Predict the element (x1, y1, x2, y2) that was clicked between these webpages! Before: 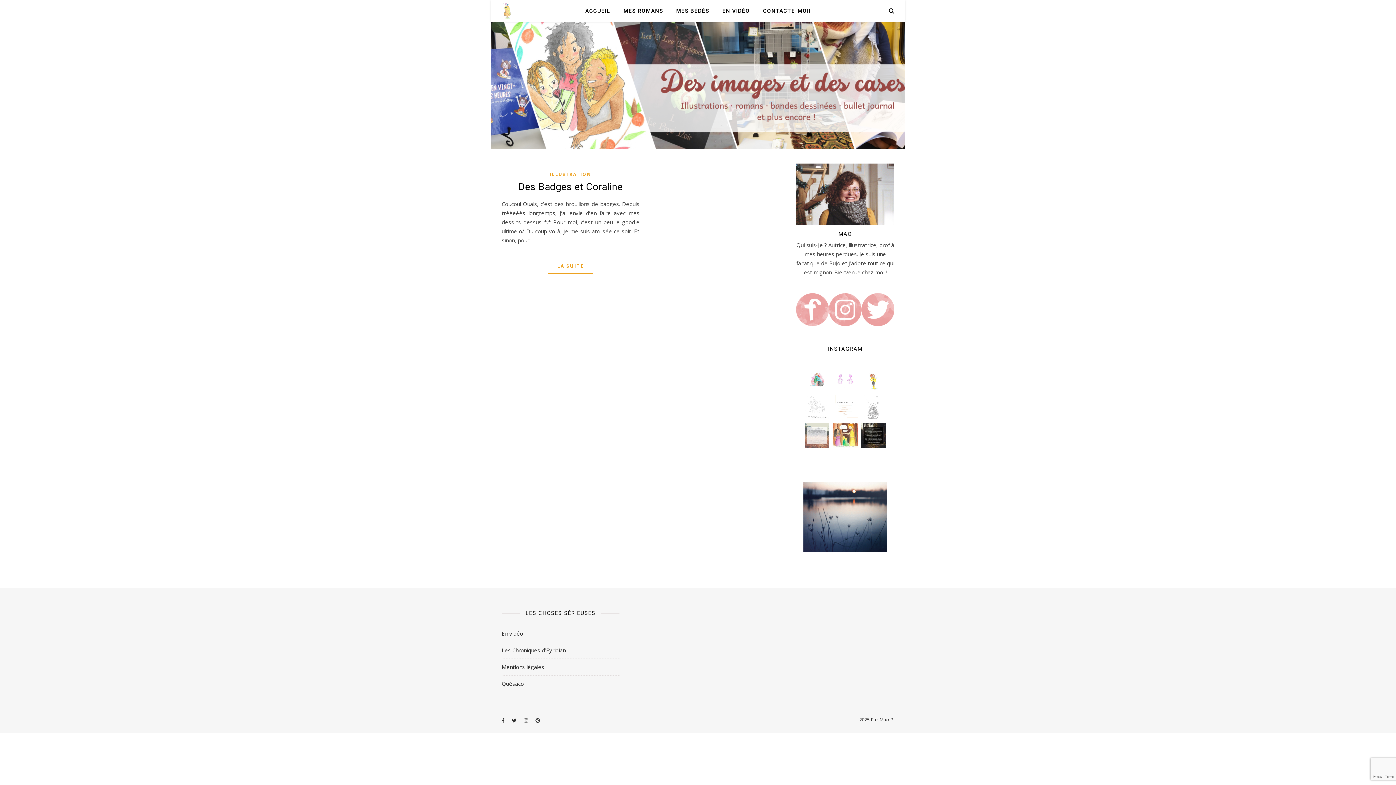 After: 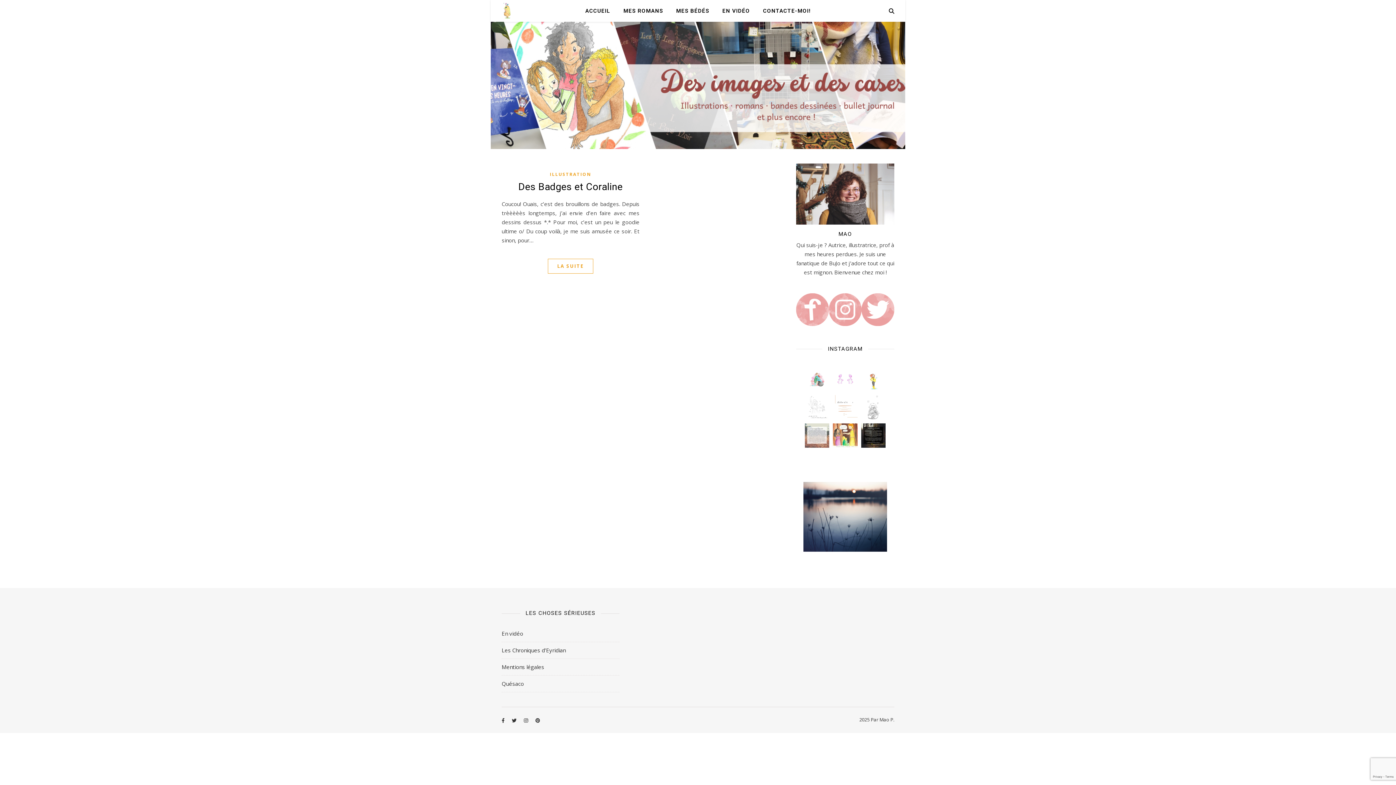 Action: bbox: (796, 293, 829, 326)